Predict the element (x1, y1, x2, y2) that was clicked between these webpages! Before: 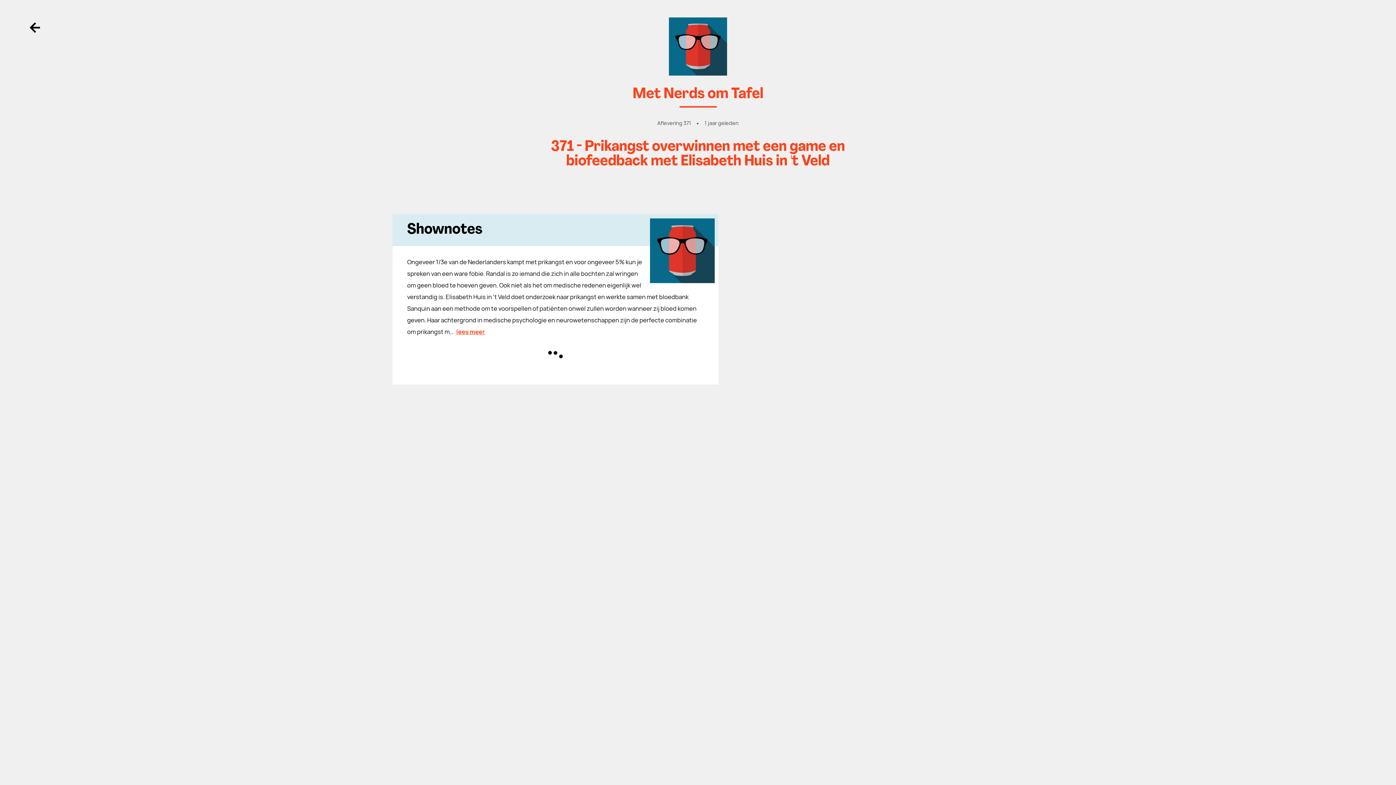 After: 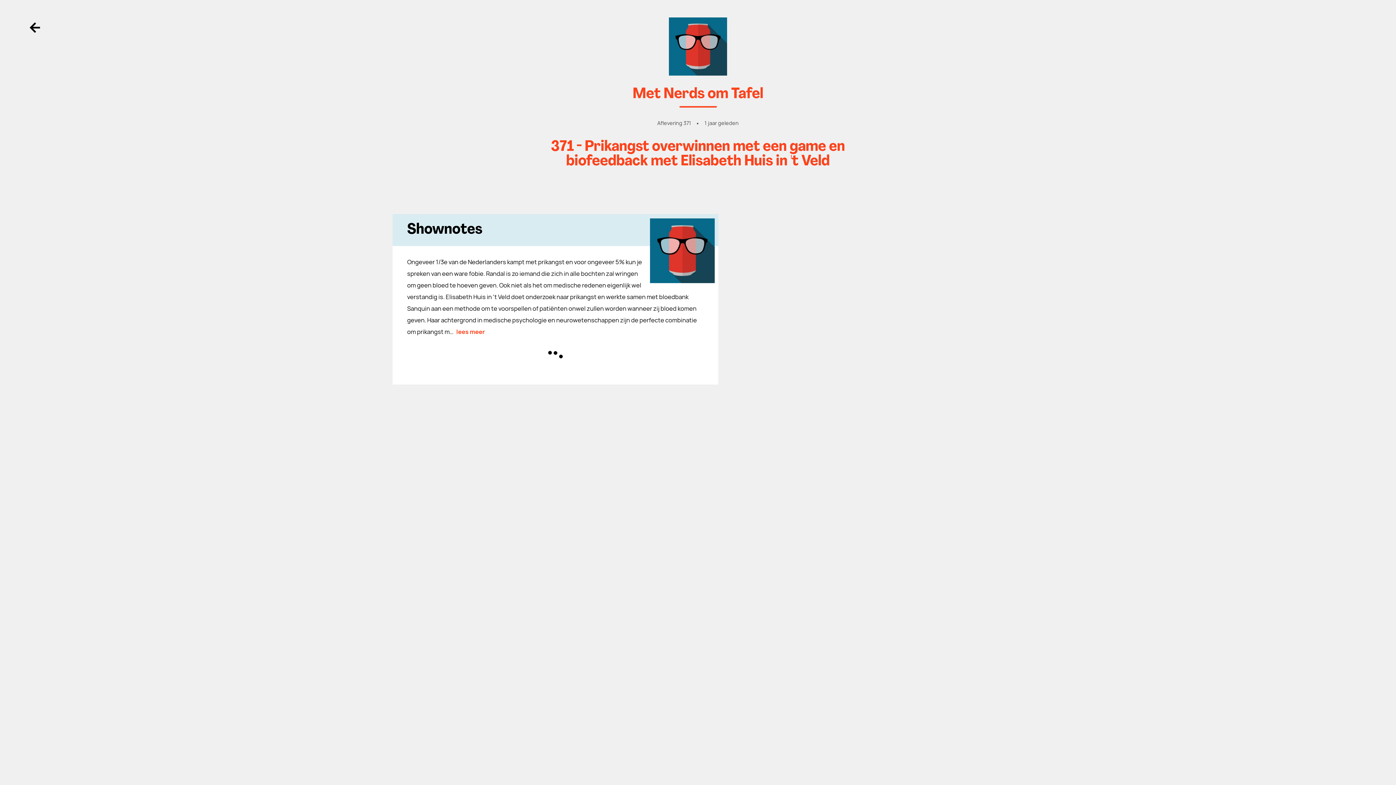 Action: bbox: (456, 328, 485, 336) label: lees meer